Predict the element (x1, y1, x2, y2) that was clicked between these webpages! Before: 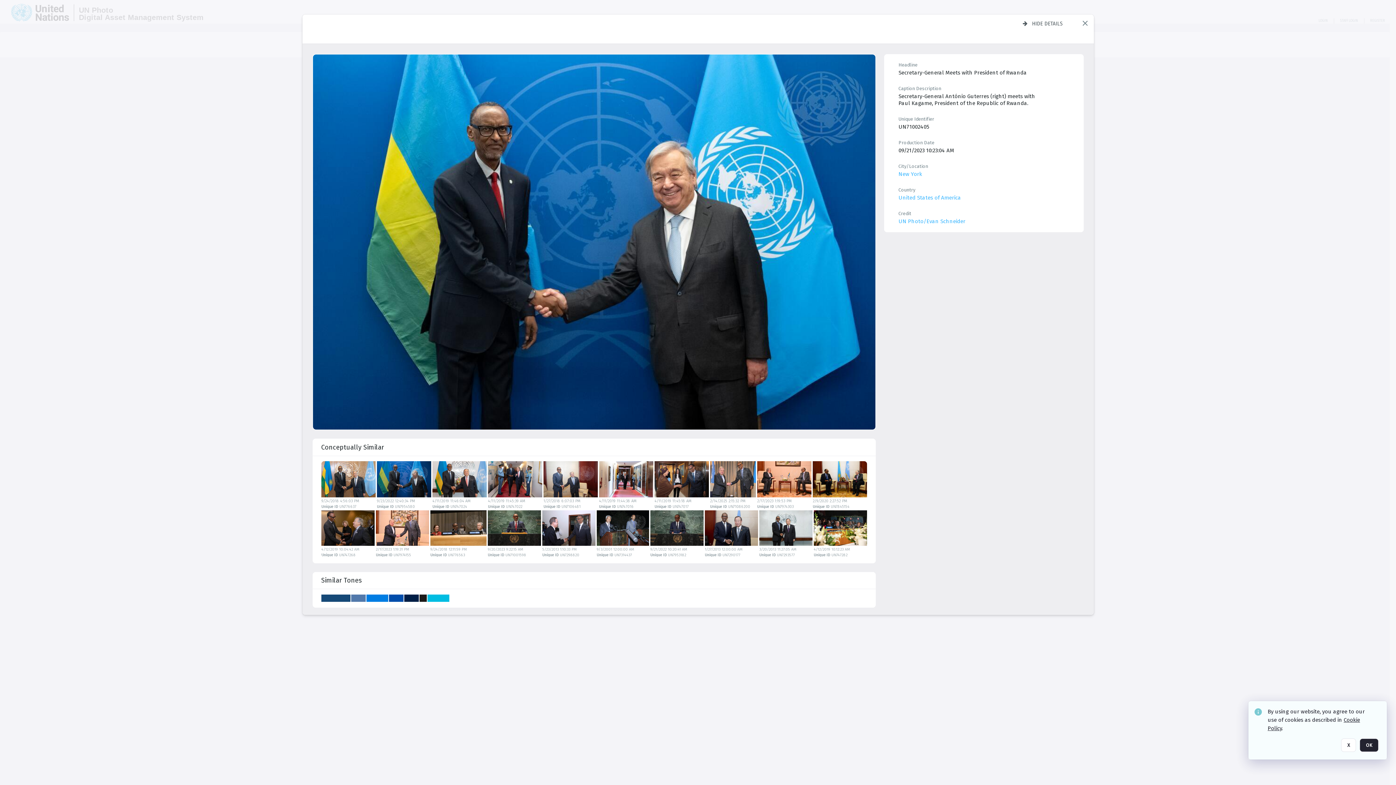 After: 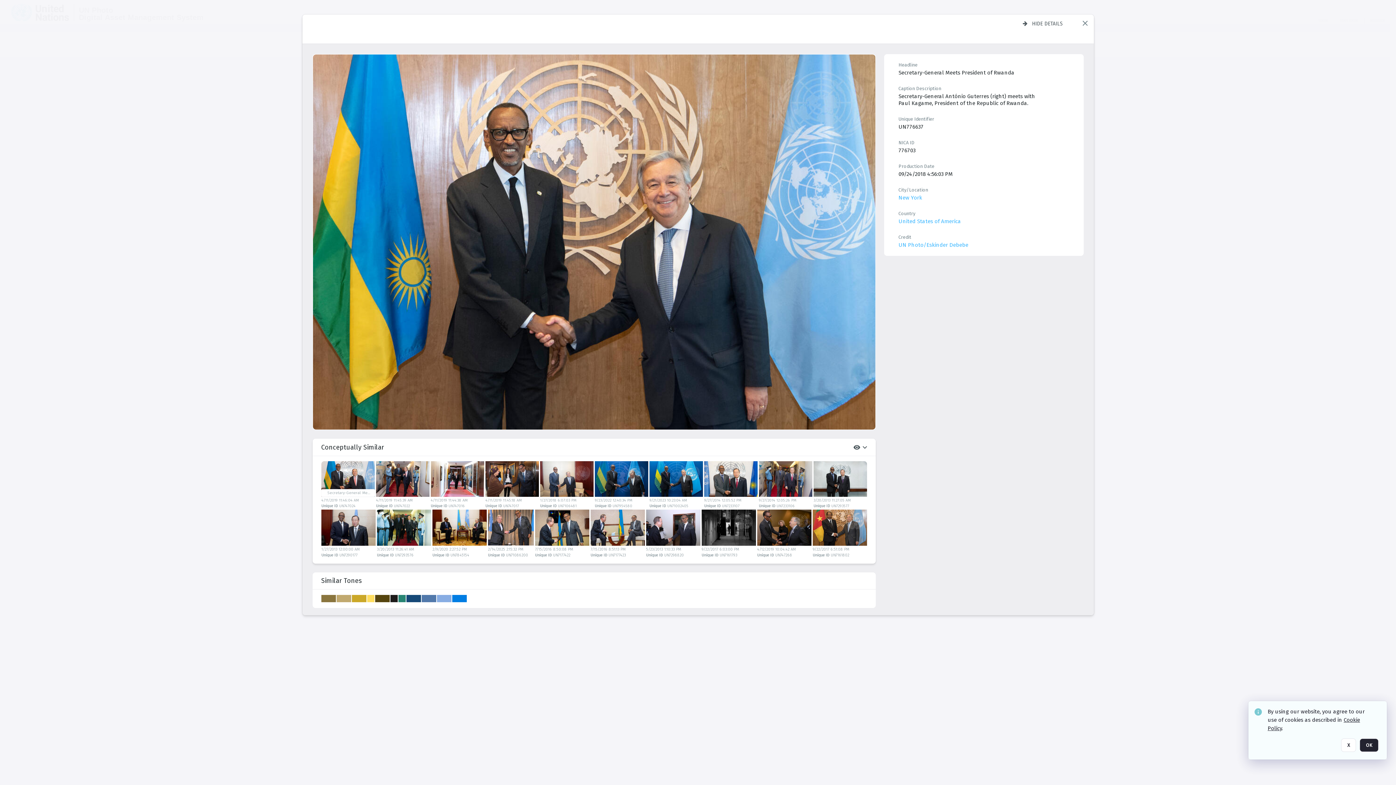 Action: bbox: (321, 461, 375, 497)